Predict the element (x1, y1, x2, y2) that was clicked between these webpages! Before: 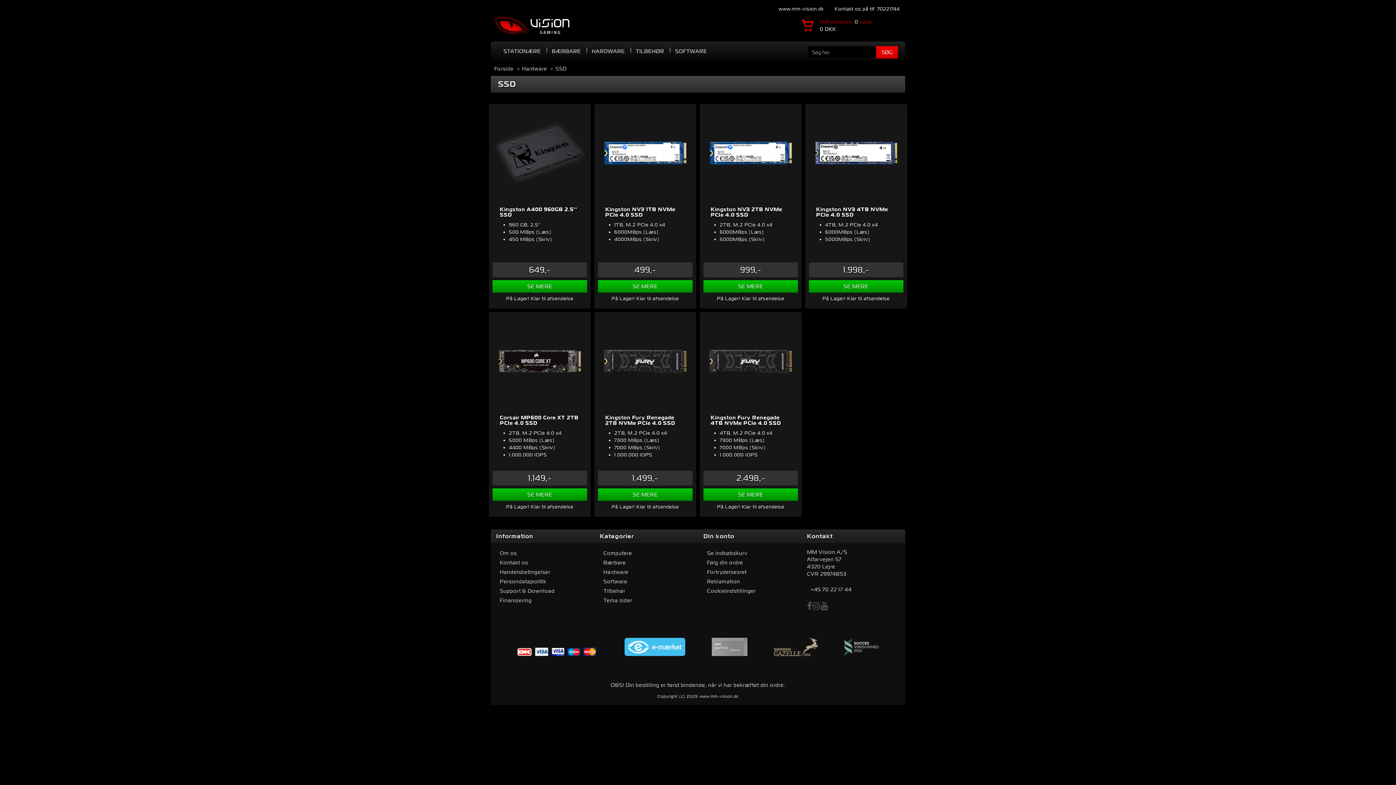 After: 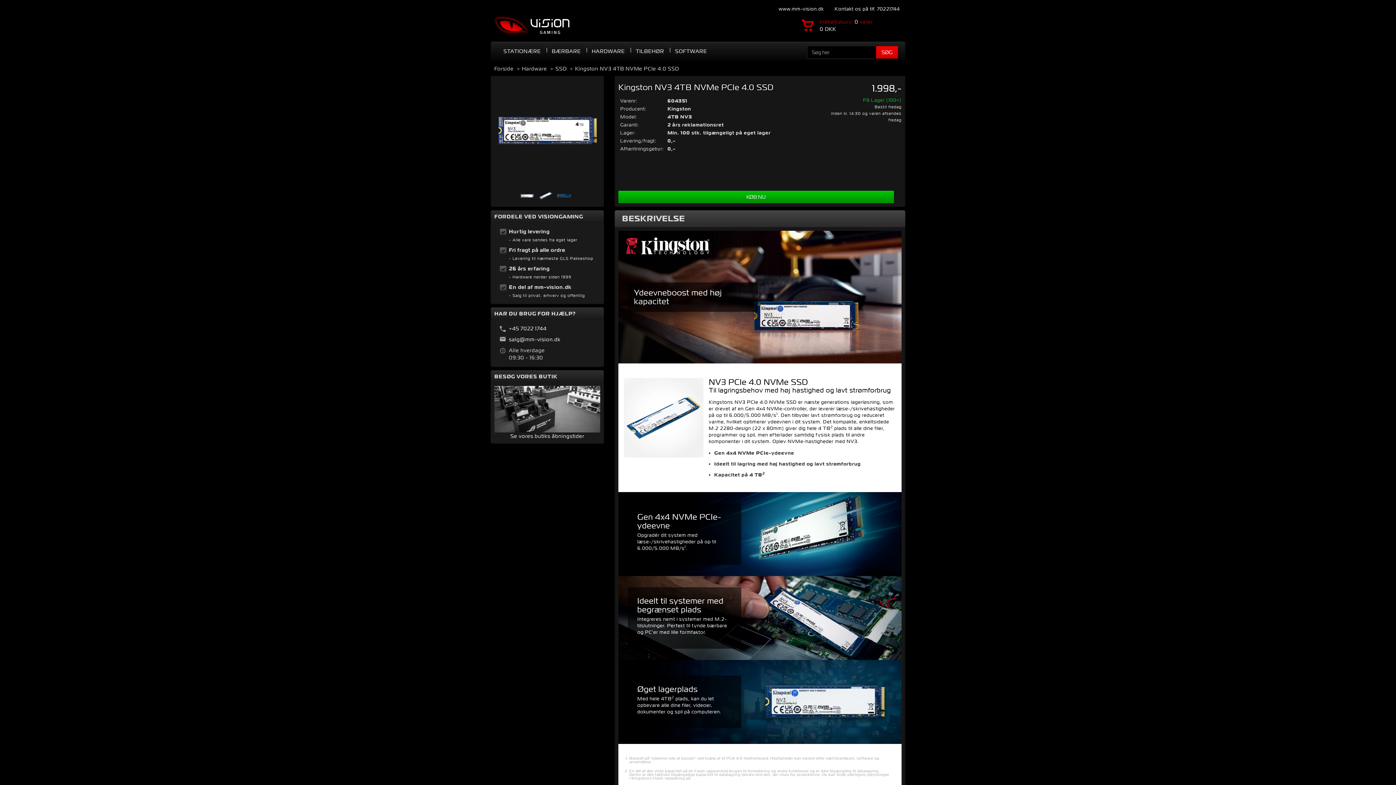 Action: label: Kingston NV3 4TB NVMe PCIe 4.0 SSD
4TB, M.2 PCIe 4.0 x4
6000MBps (Læs)
5000MBps (Skriv)
1.998,-
SE MERE
På Lager! Klar til afsendelse bbox: (805, 104, 907, 308)